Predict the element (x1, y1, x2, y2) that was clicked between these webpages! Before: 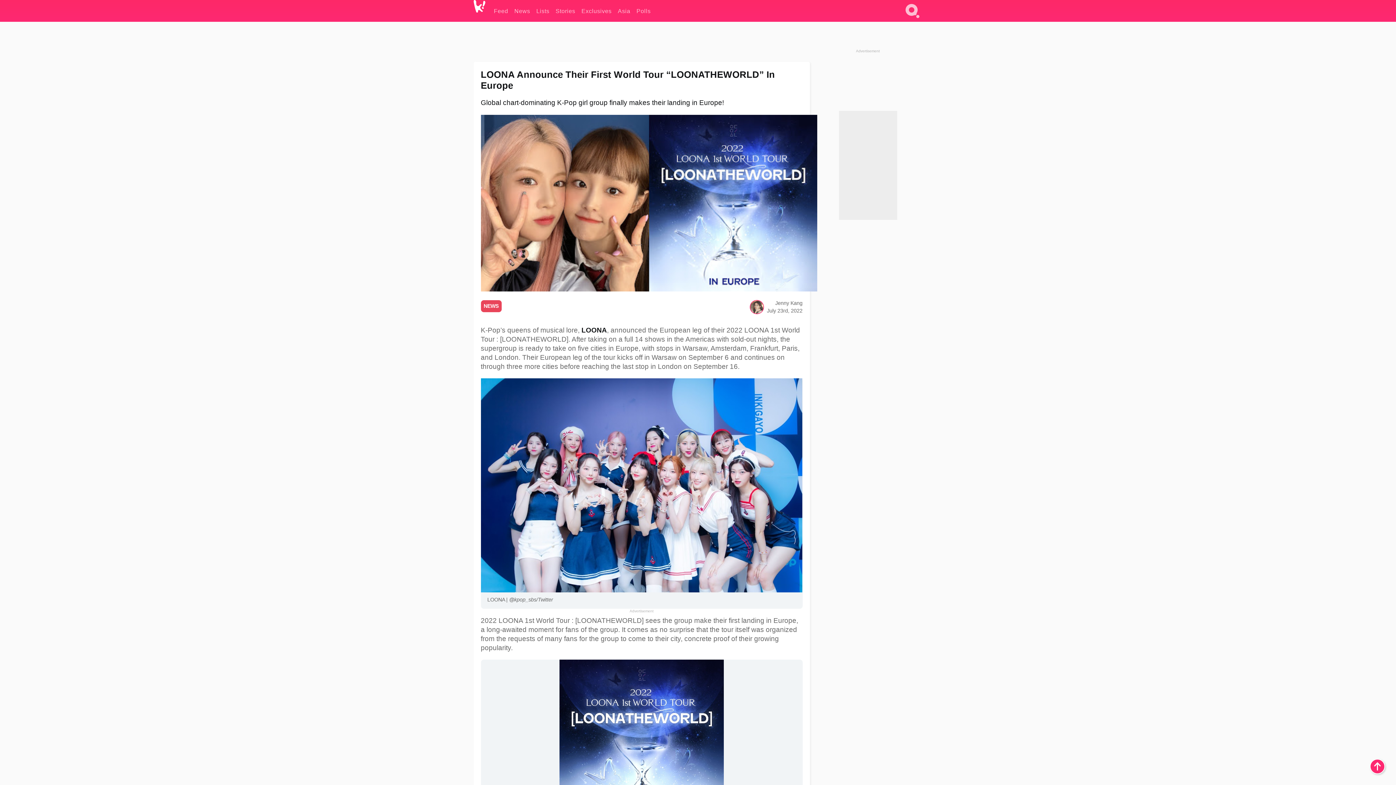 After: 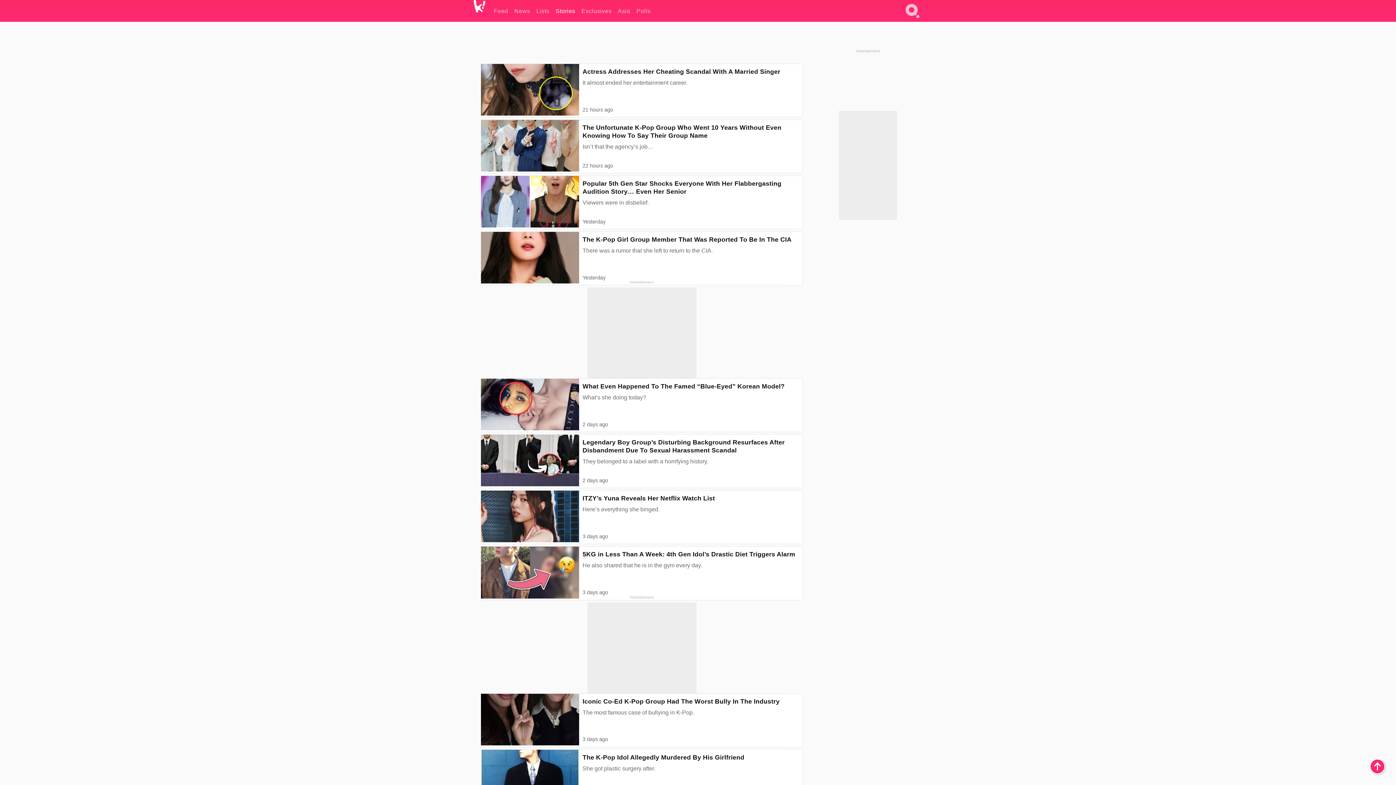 Action: bbox: (555, 0, 575, 21) label: Stories